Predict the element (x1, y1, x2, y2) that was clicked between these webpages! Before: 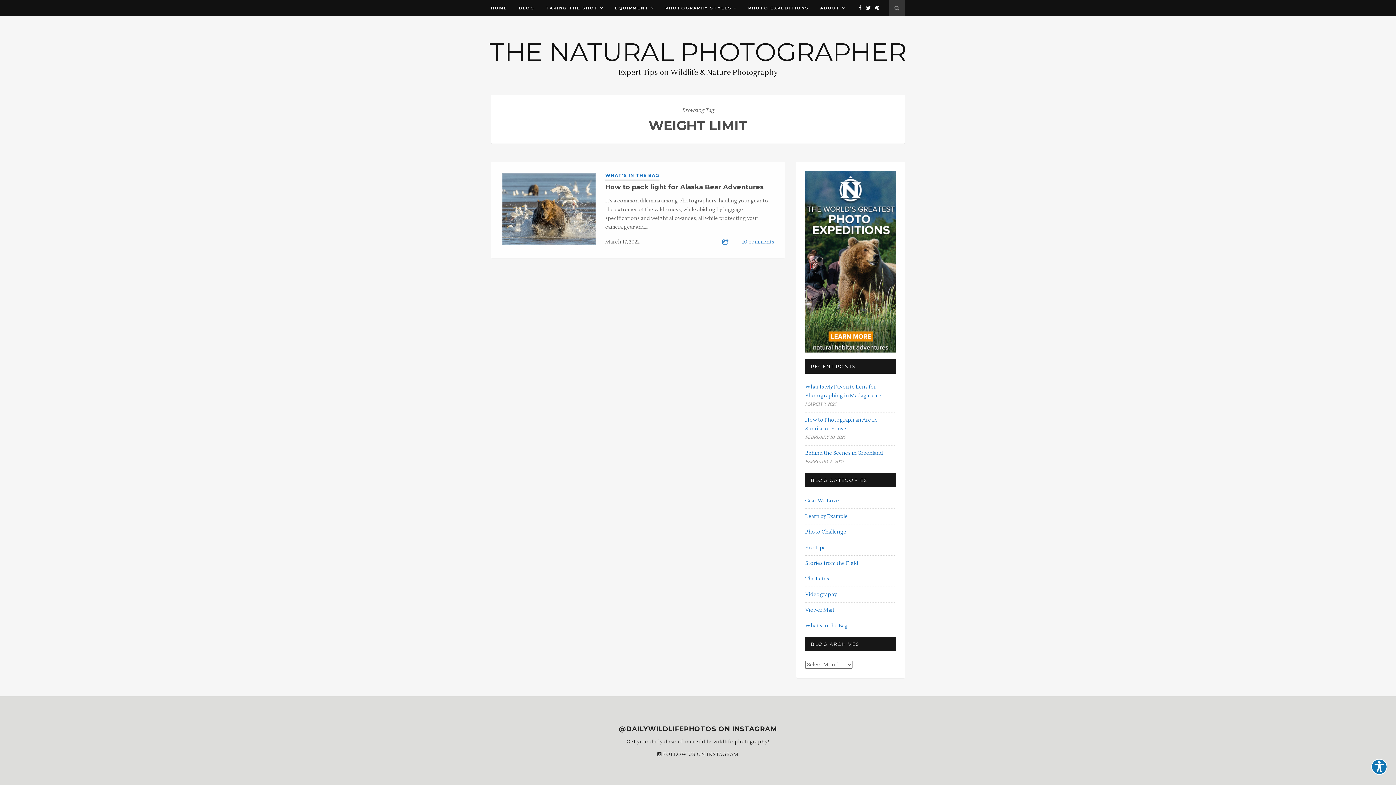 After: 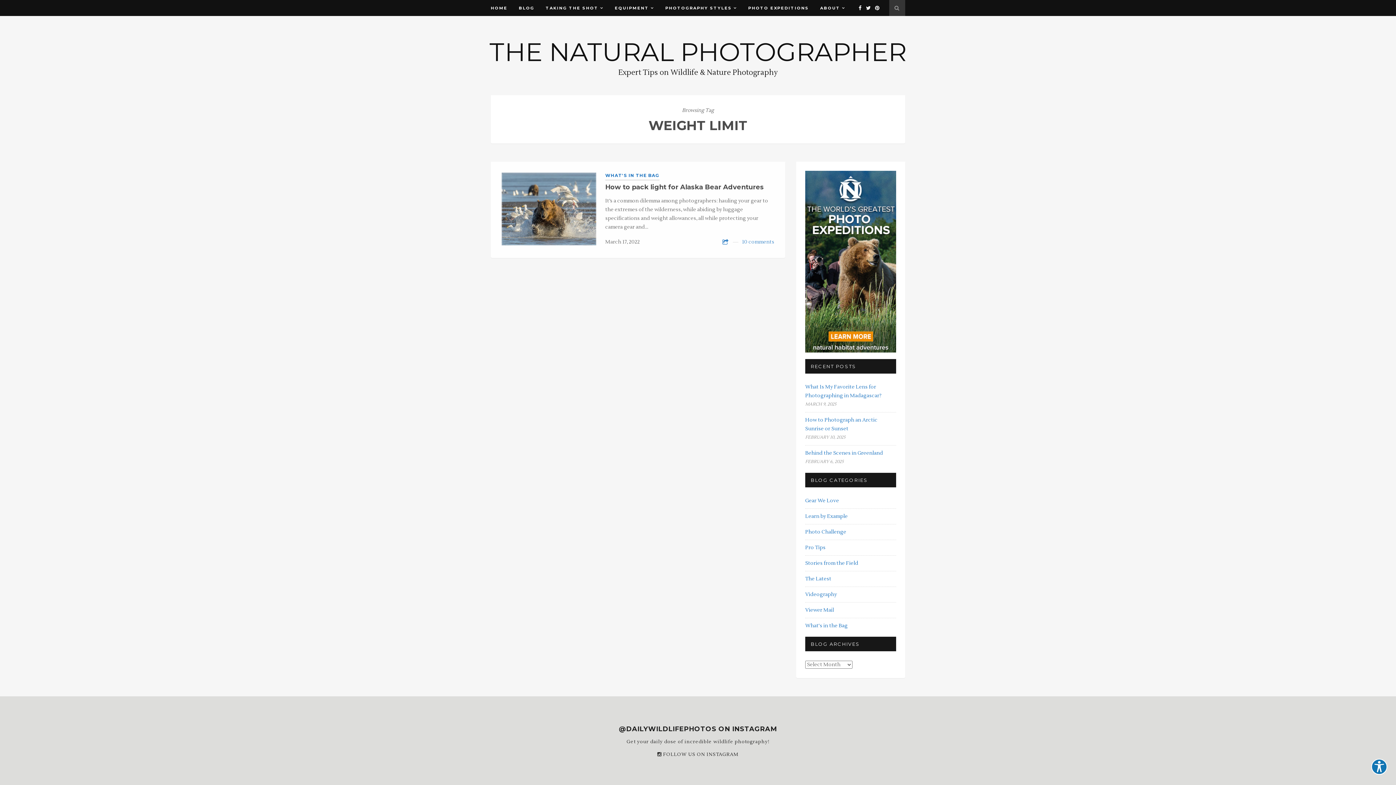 Action: bbox: (858, 0, 862, 16)